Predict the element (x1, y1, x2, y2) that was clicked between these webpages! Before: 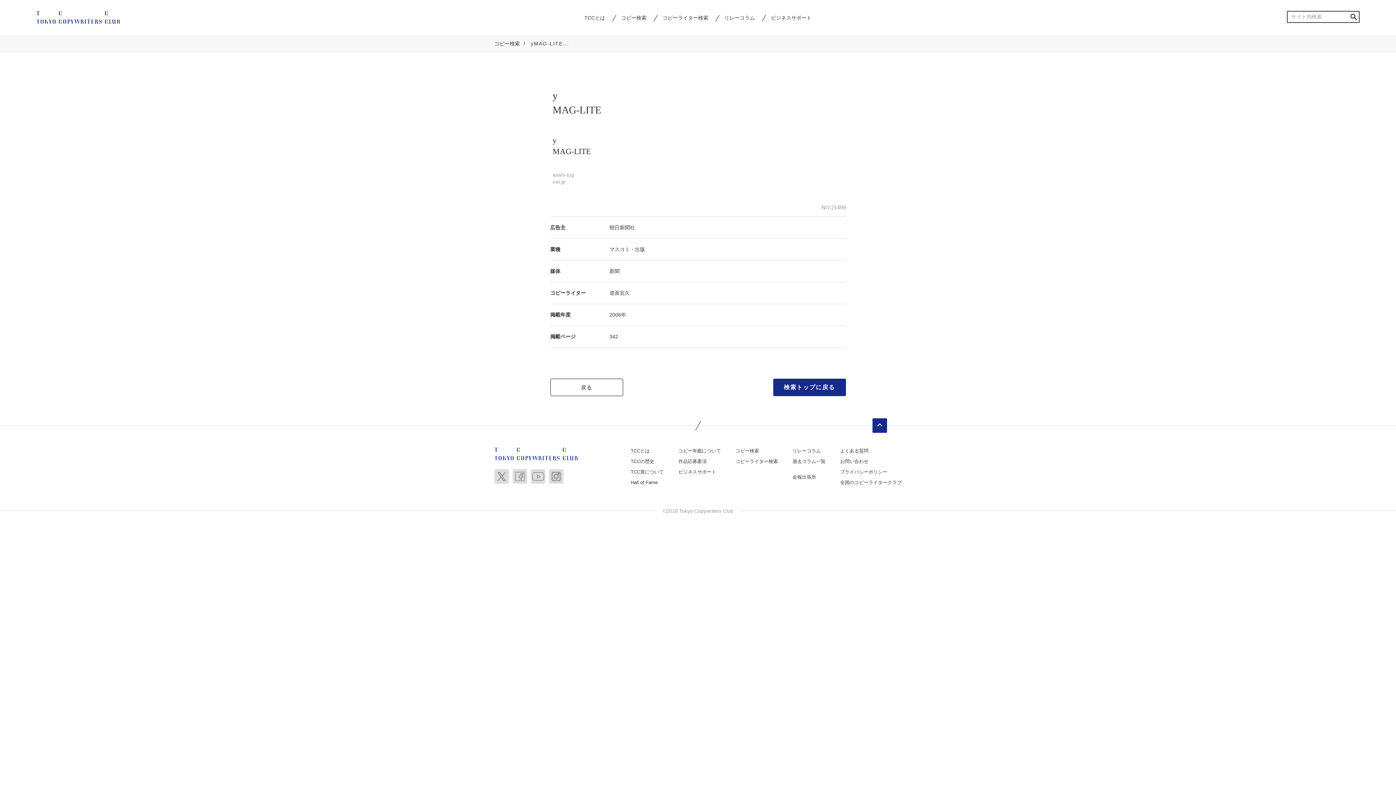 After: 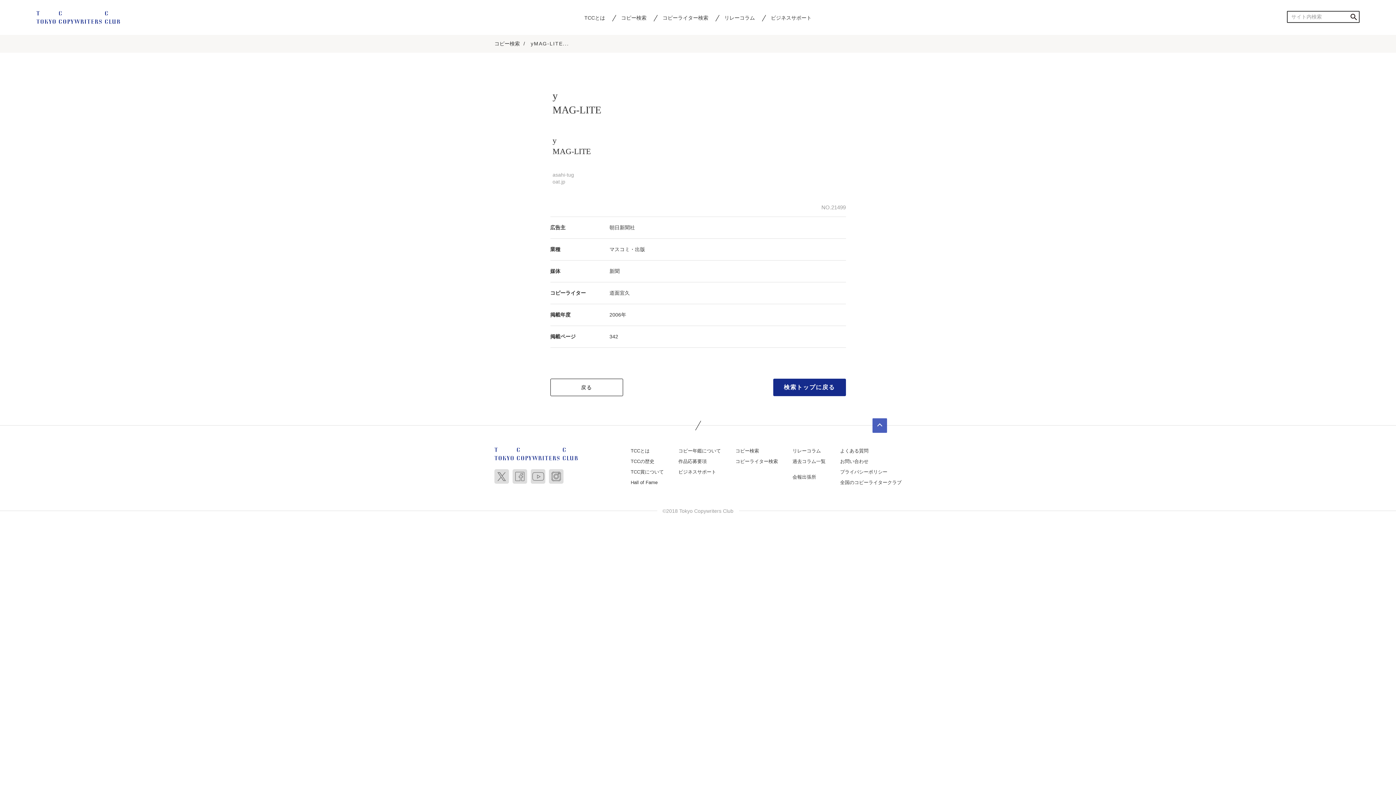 Action: label: ページトップへ bbox: (872, 418, 887, 433)